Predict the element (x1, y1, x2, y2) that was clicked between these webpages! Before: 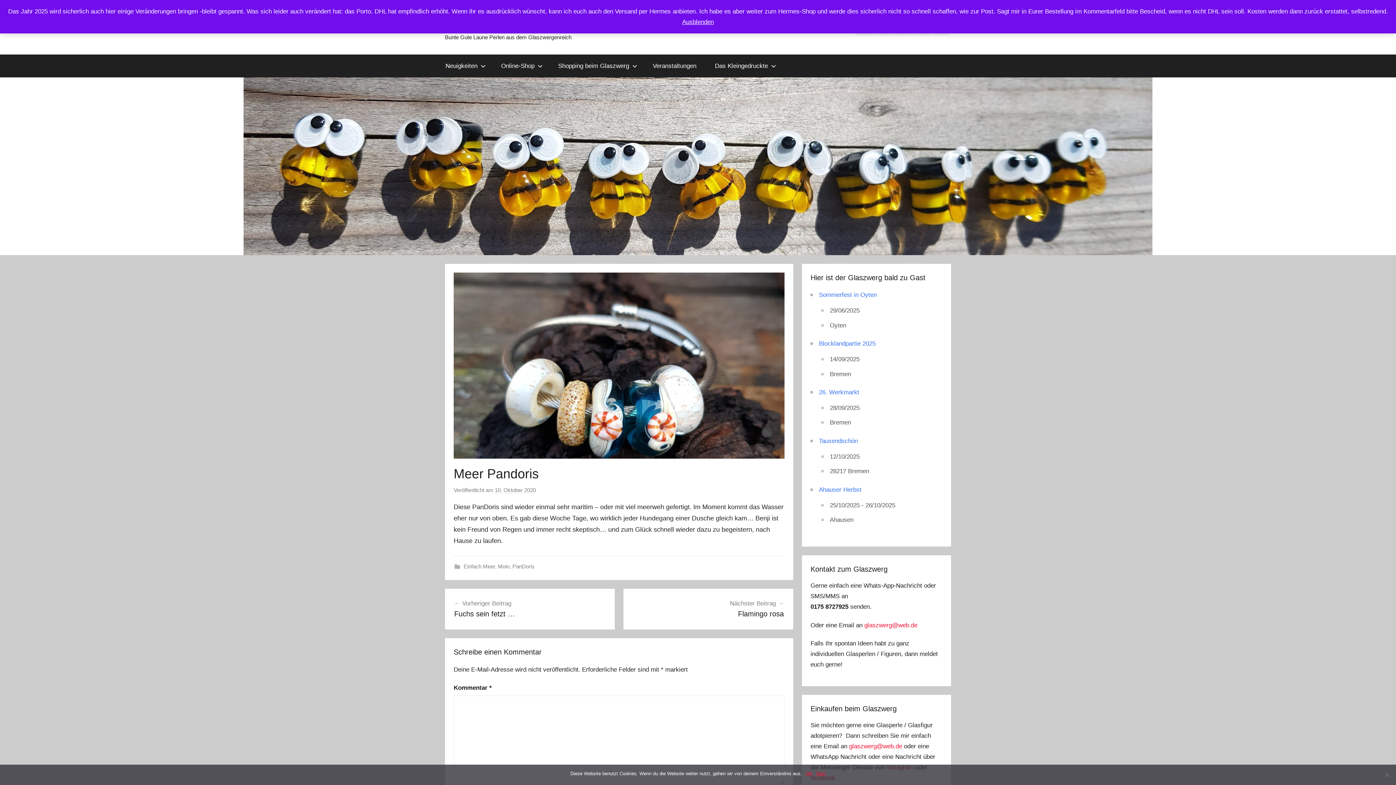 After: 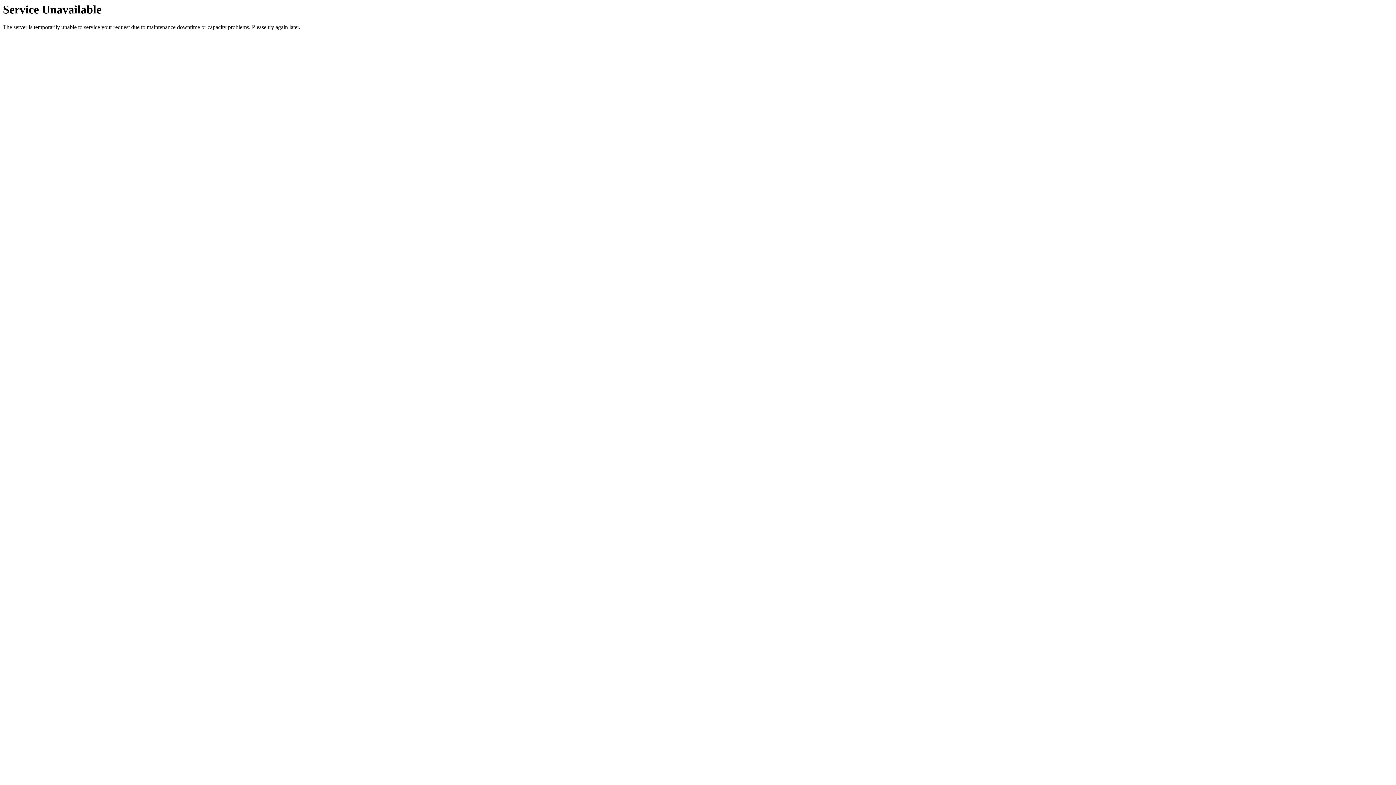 Action: label: Online-Shop bbox: (492, 54, 549, 77)